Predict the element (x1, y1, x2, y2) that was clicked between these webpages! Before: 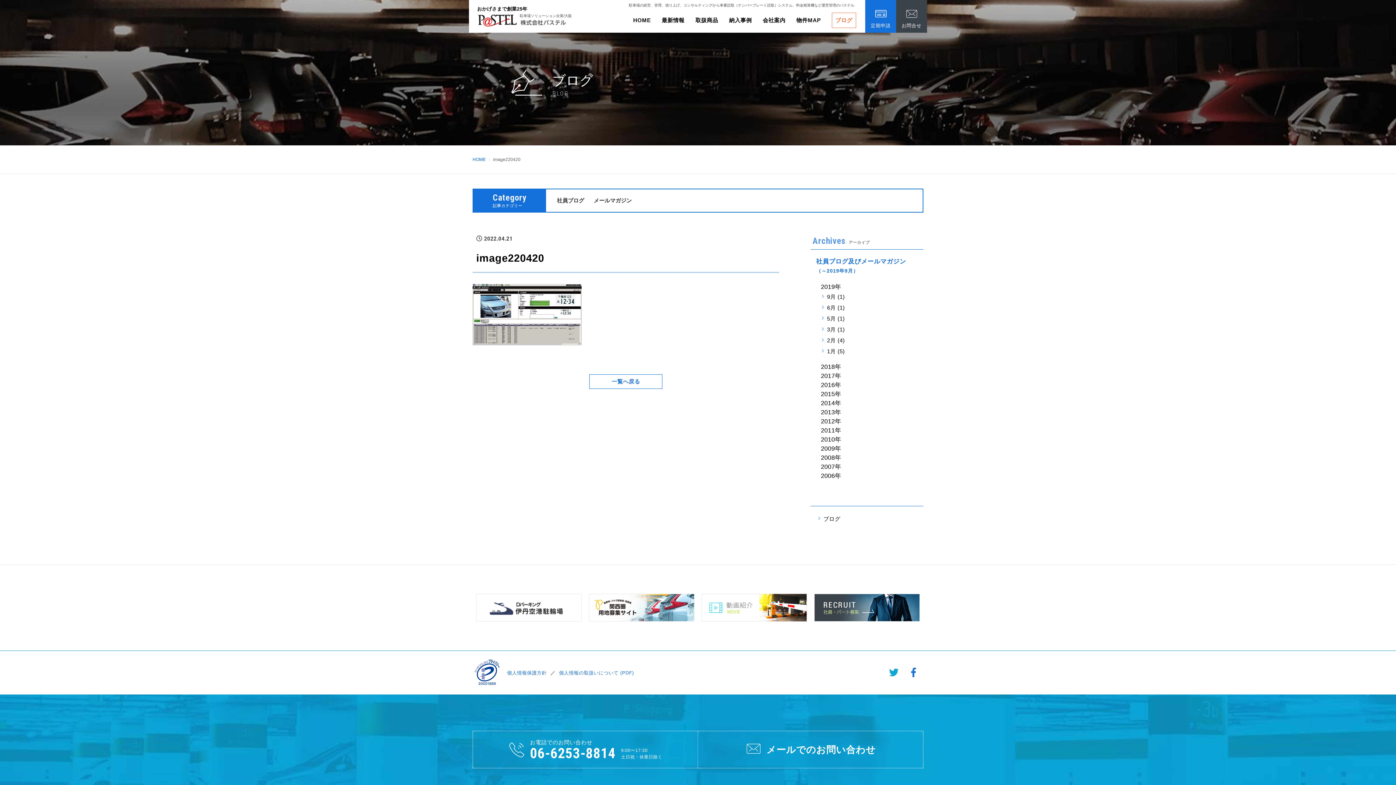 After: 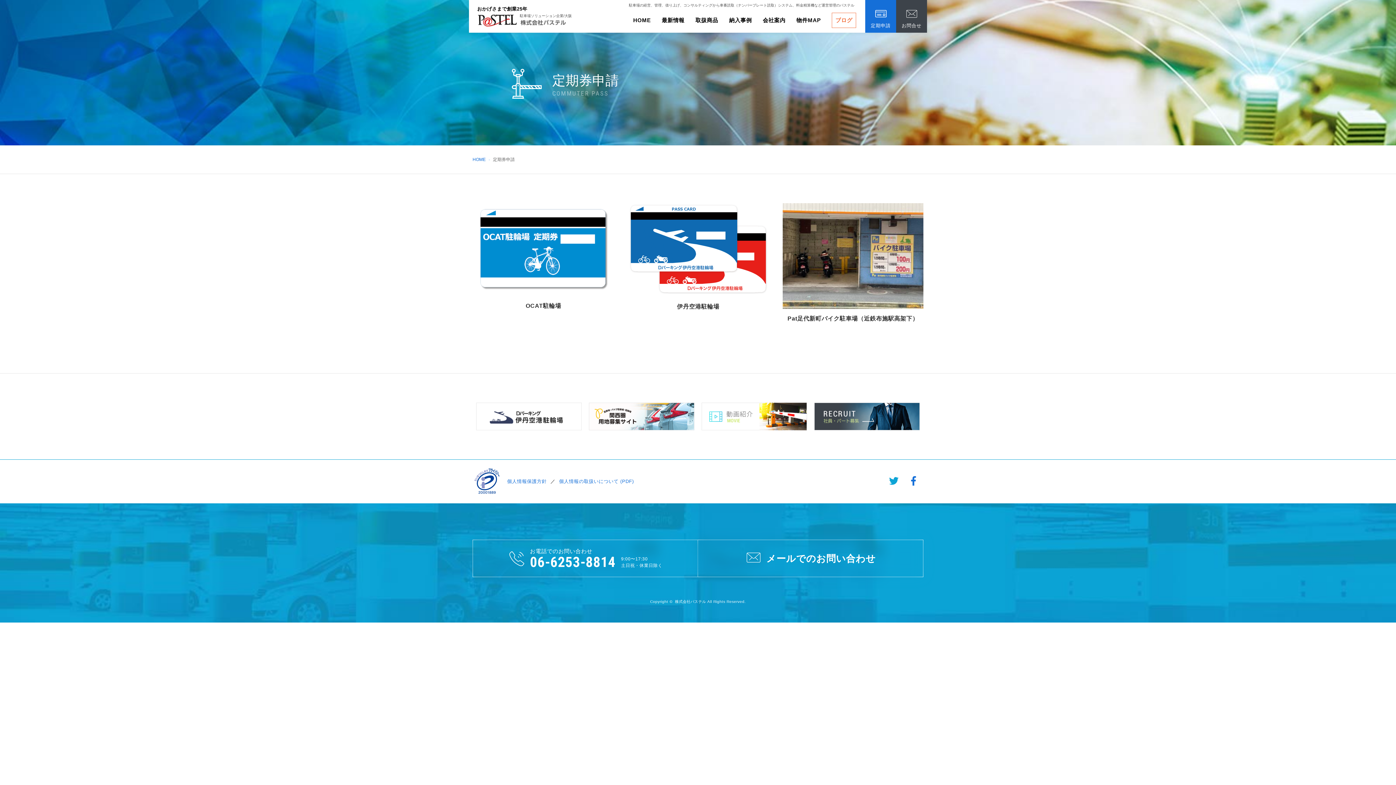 Action: label: 定期申請 bbox: (865, 0, 896, 32)